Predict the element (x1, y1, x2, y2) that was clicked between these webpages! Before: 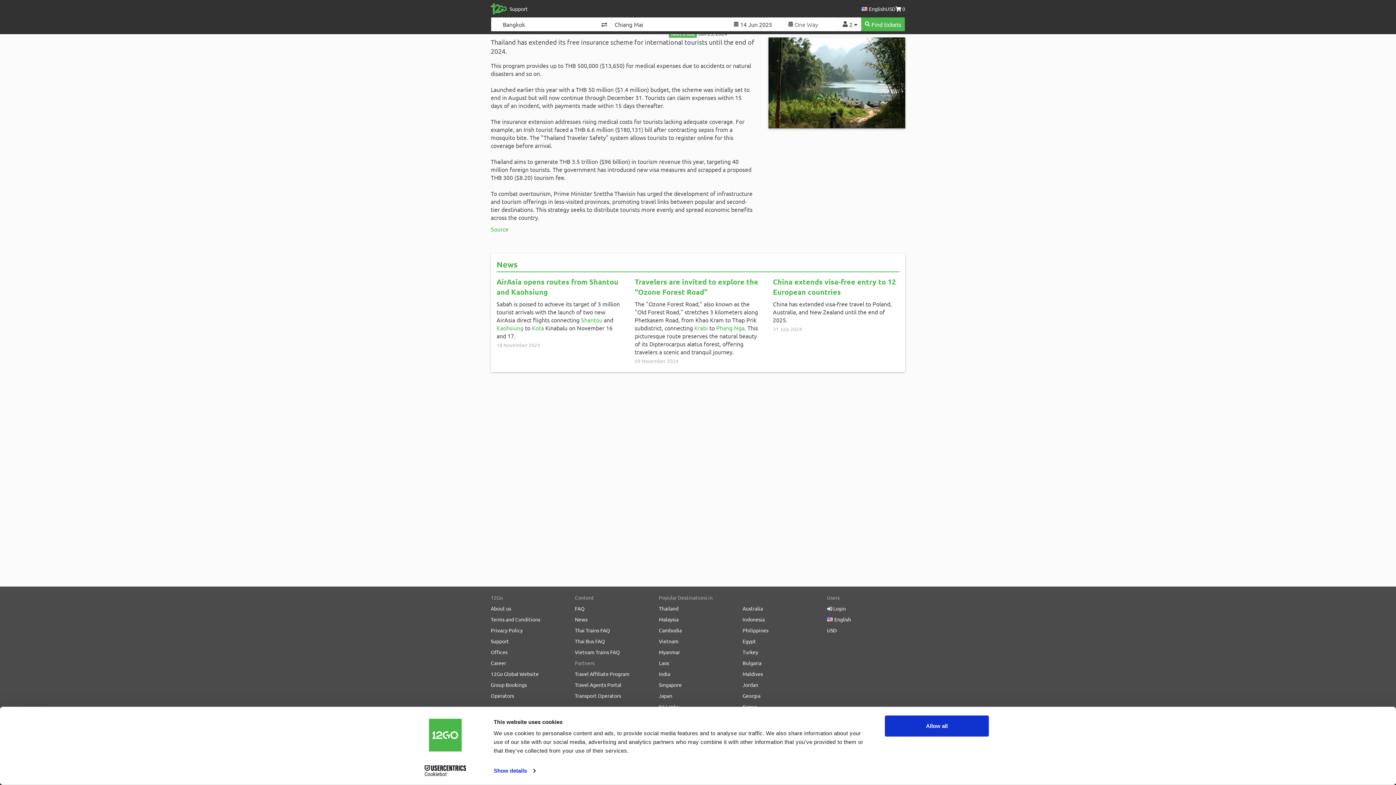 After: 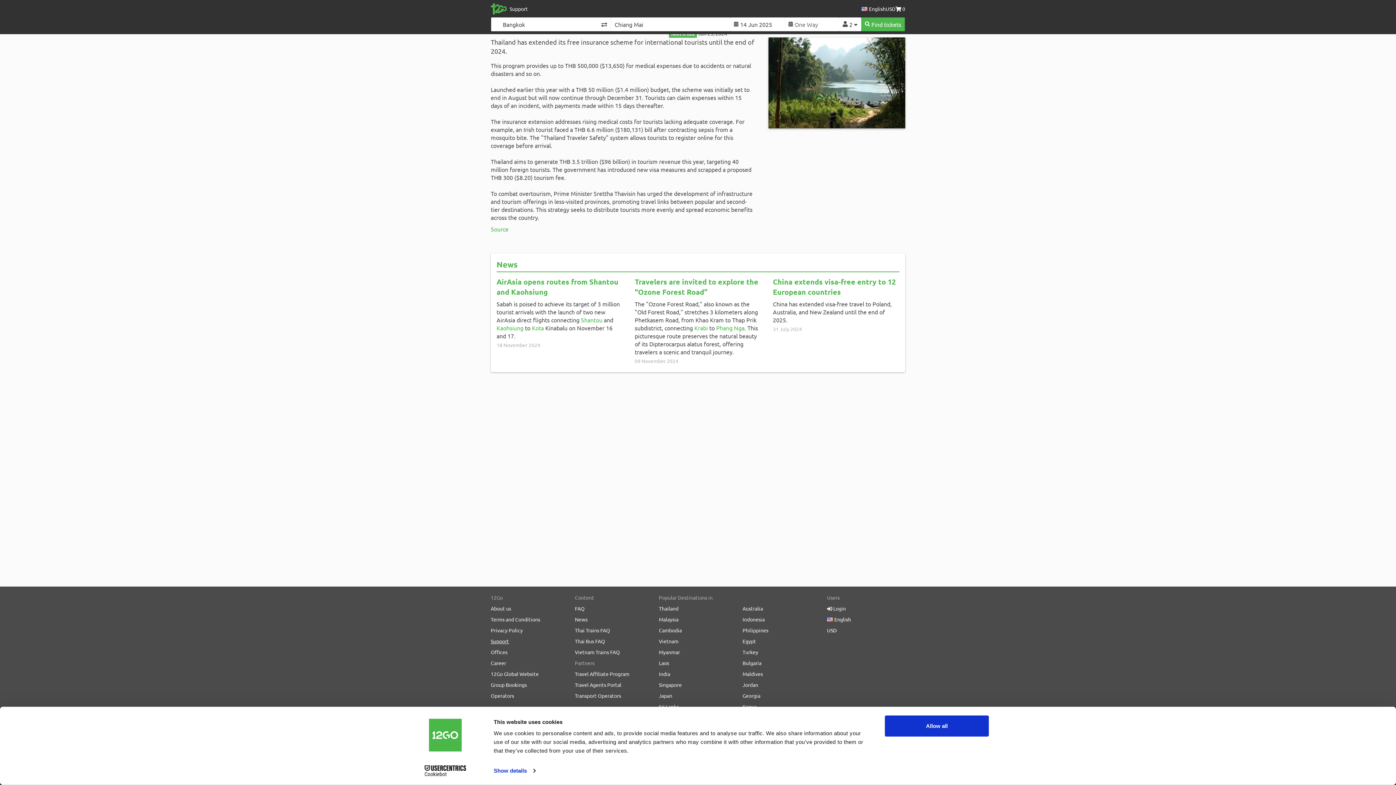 Action: label: Support bbox: (490, 634, 509, 645)